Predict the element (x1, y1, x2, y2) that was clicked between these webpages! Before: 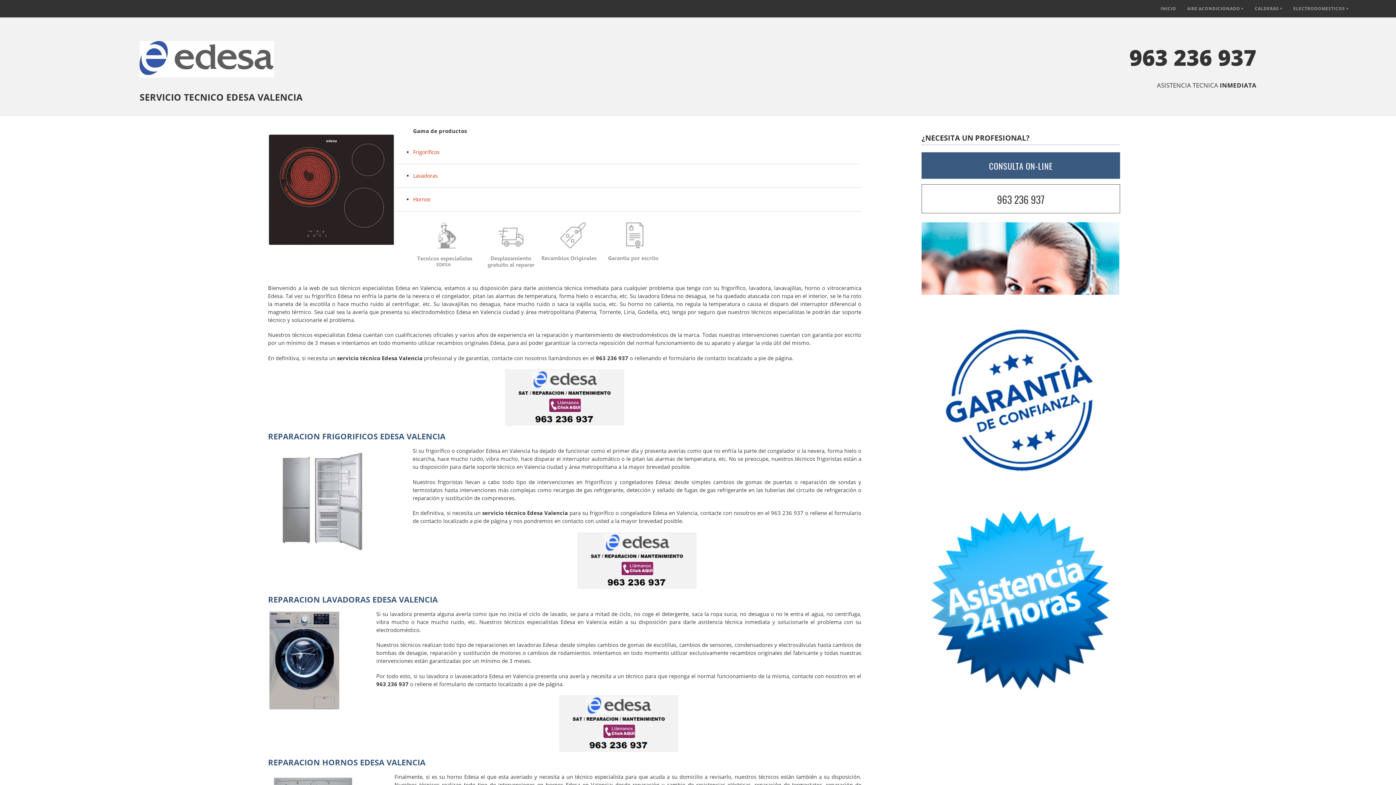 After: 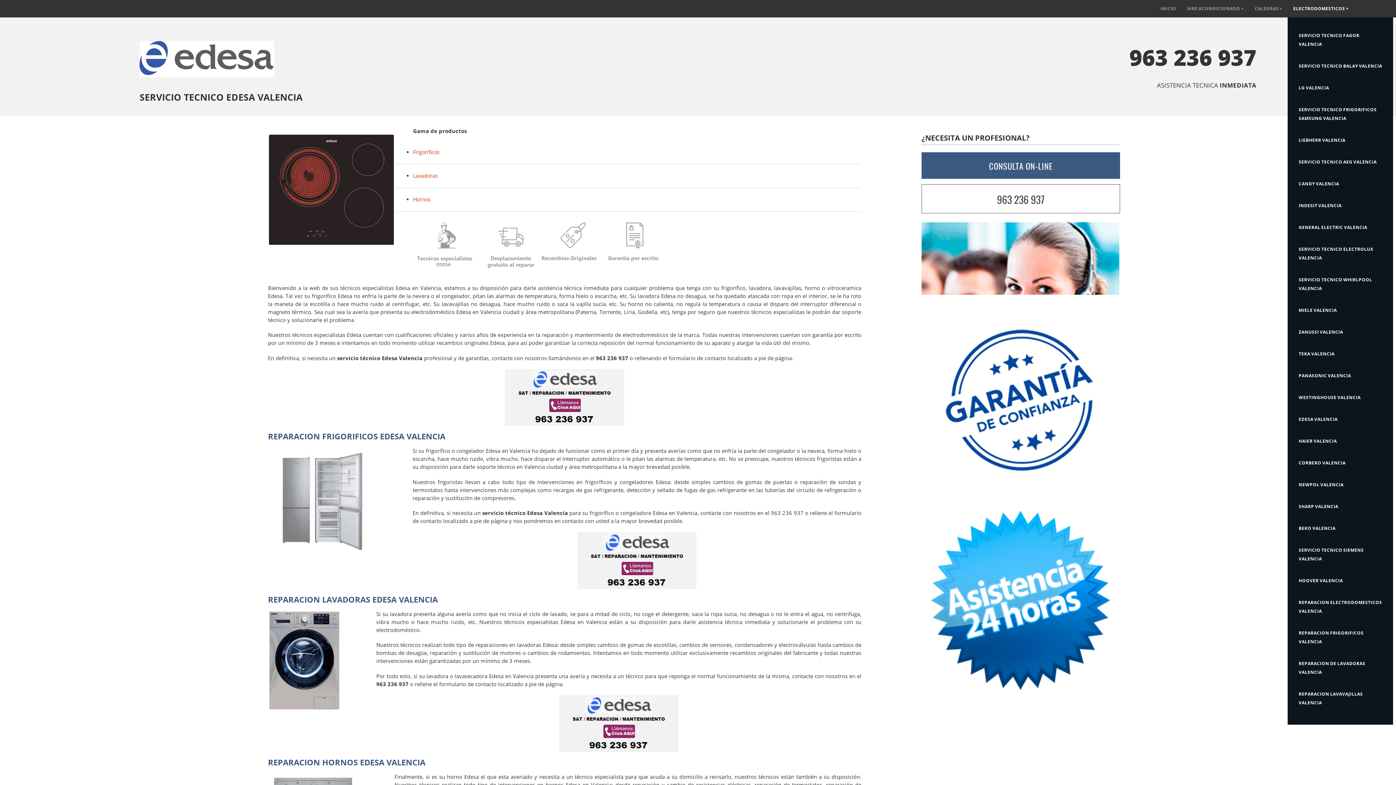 Action: bbox: (1288, 4, 1354, 13) label: ELECTRODOMESTICOS